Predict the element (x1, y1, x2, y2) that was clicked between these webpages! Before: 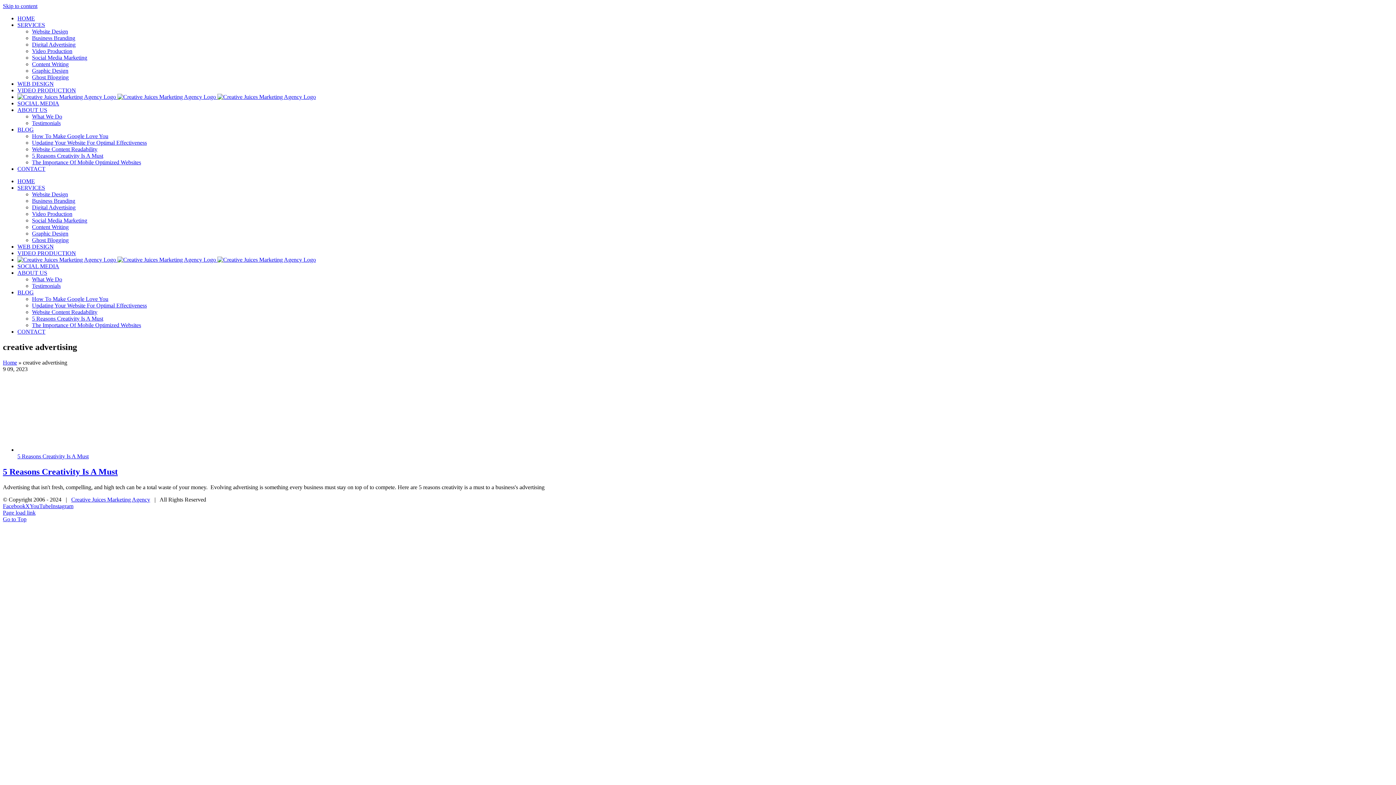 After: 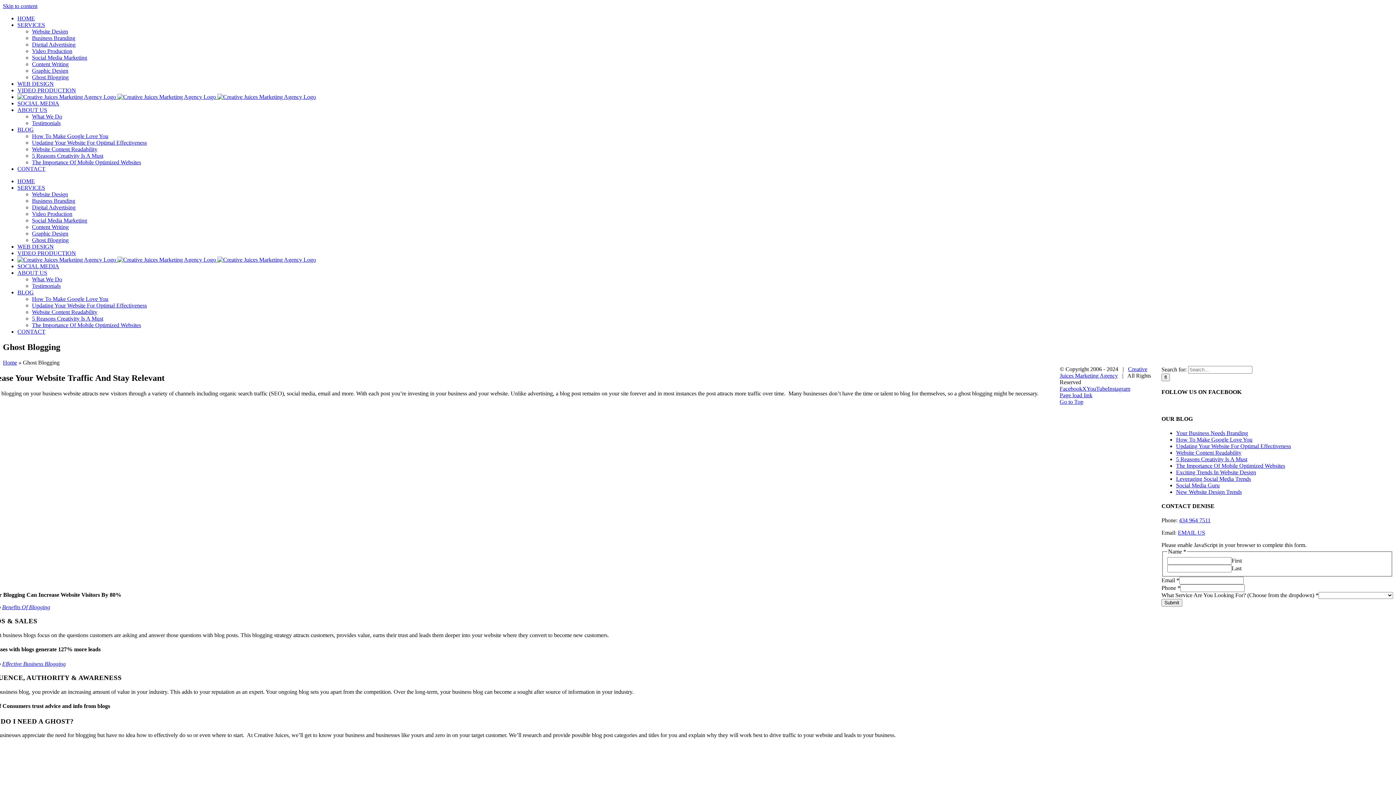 Action: label: Ghost Blogging bbox: (32, 74, 68, 80)